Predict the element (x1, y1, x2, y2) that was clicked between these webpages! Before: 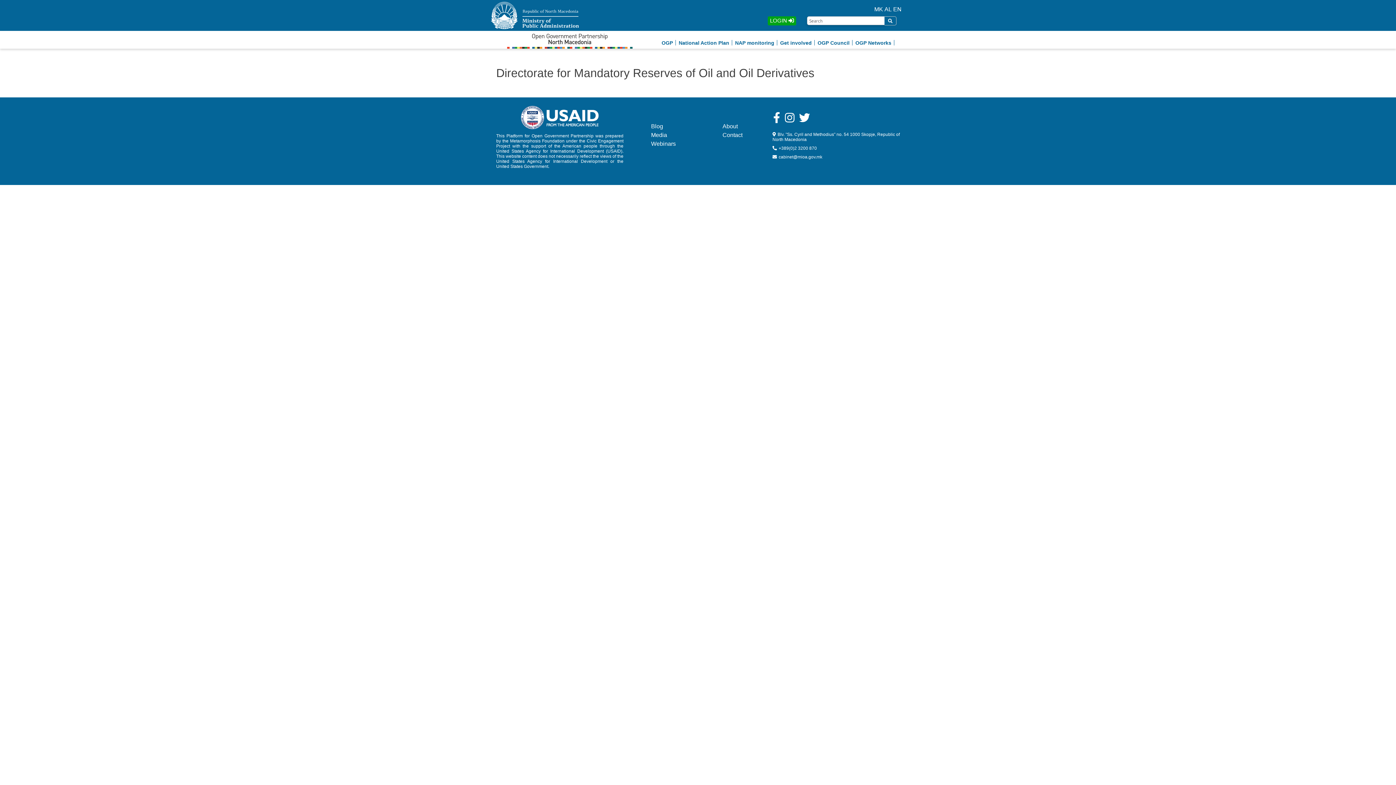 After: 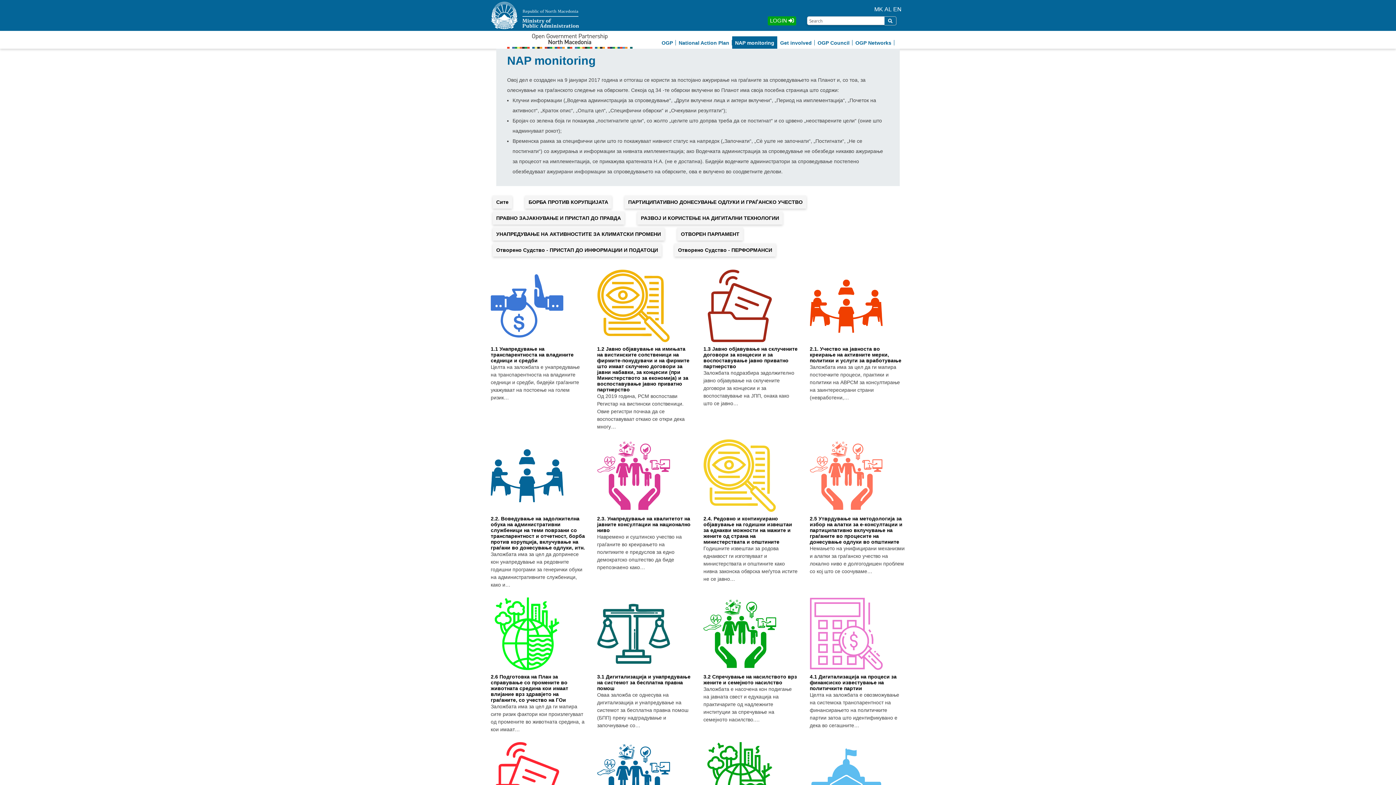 Action: bbox: (732, 40, 777, 46) label: NAP monitoring